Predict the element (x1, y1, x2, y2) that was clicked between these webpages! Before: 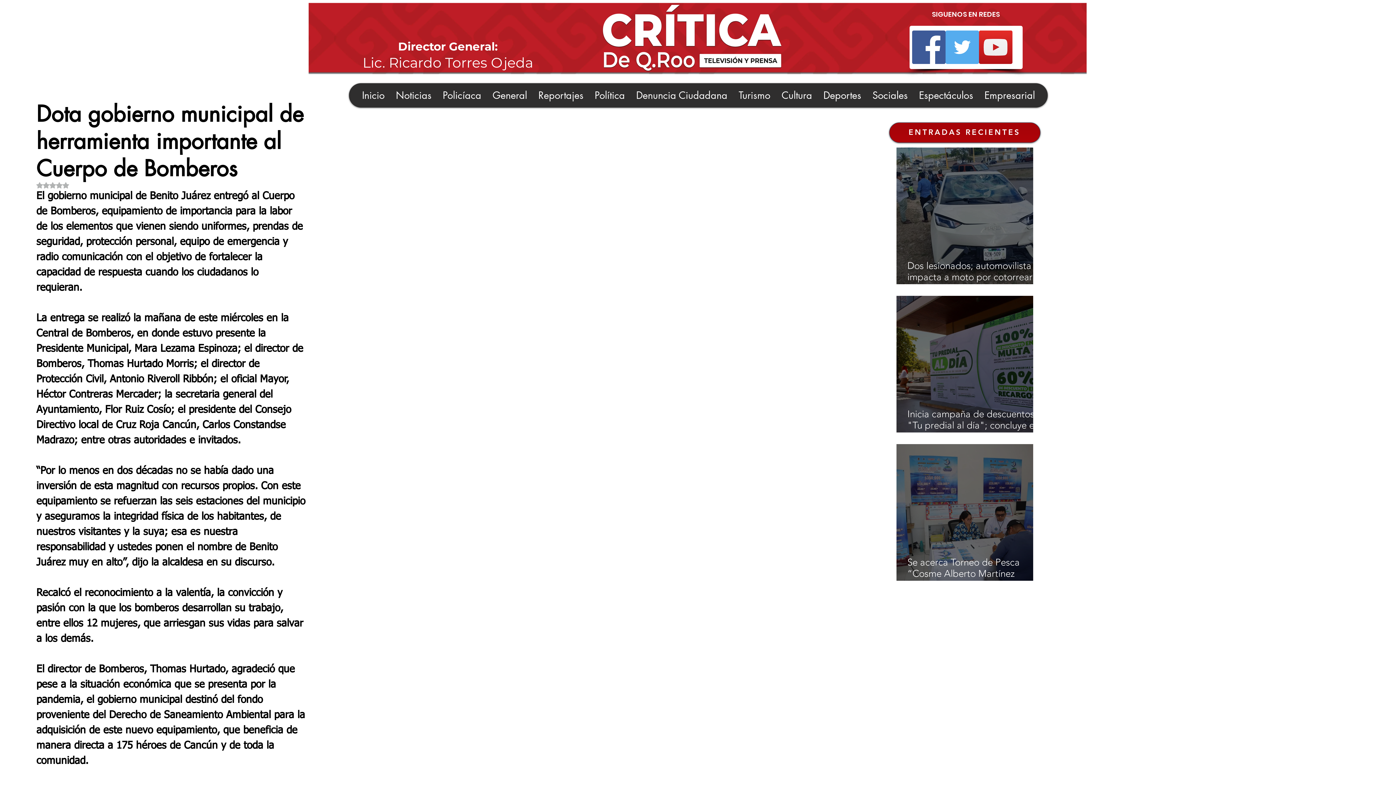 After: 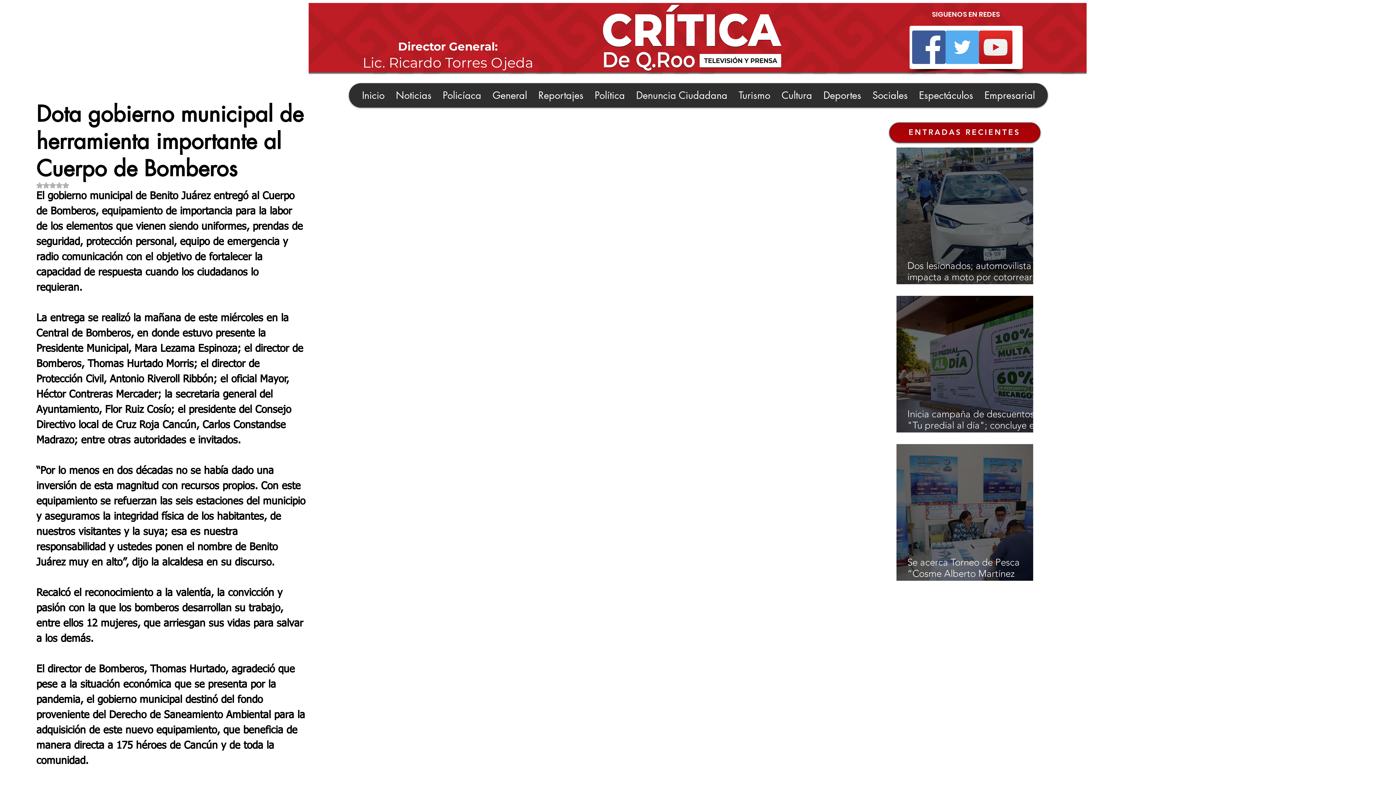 Action: bbox: (36, 182, 69, 188) label: Obtuvo NaN de 5 estrellas.